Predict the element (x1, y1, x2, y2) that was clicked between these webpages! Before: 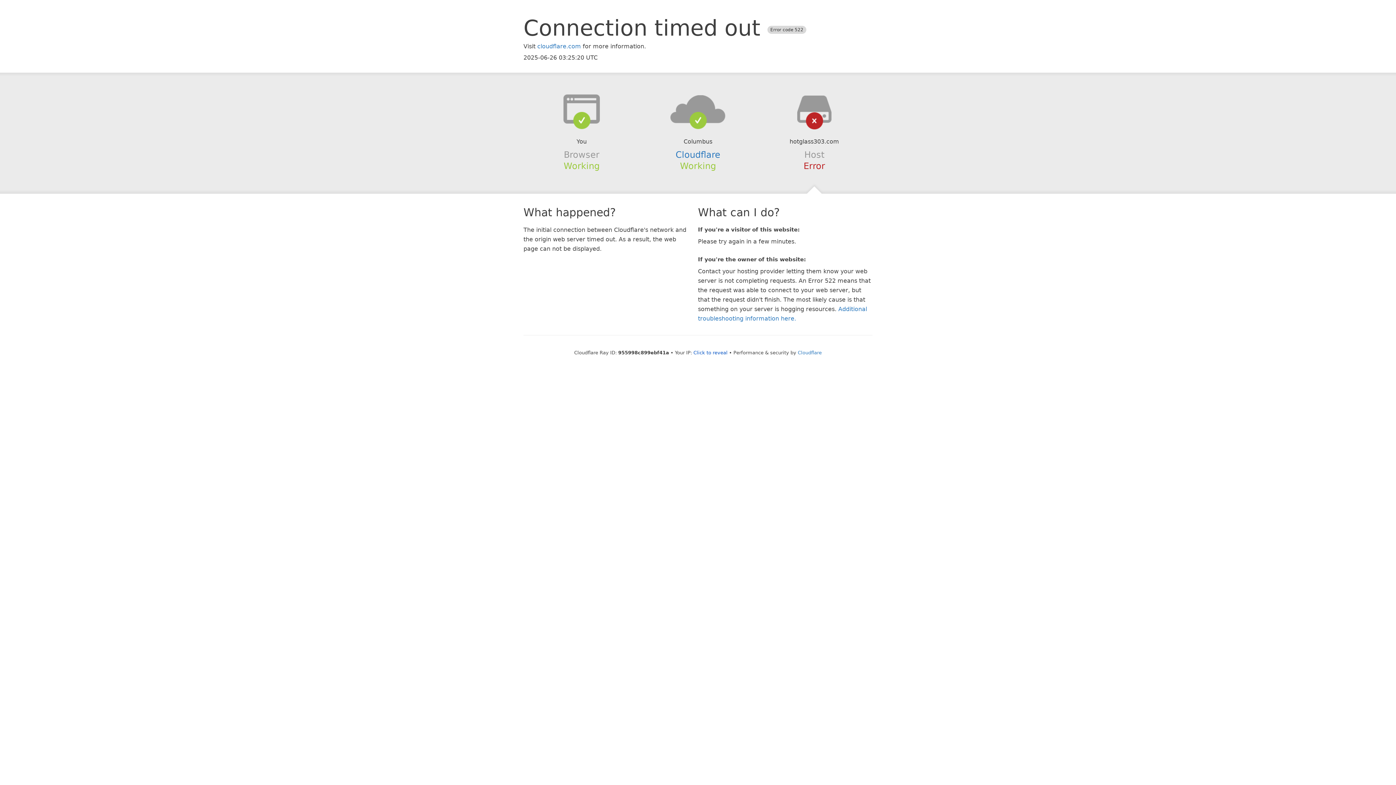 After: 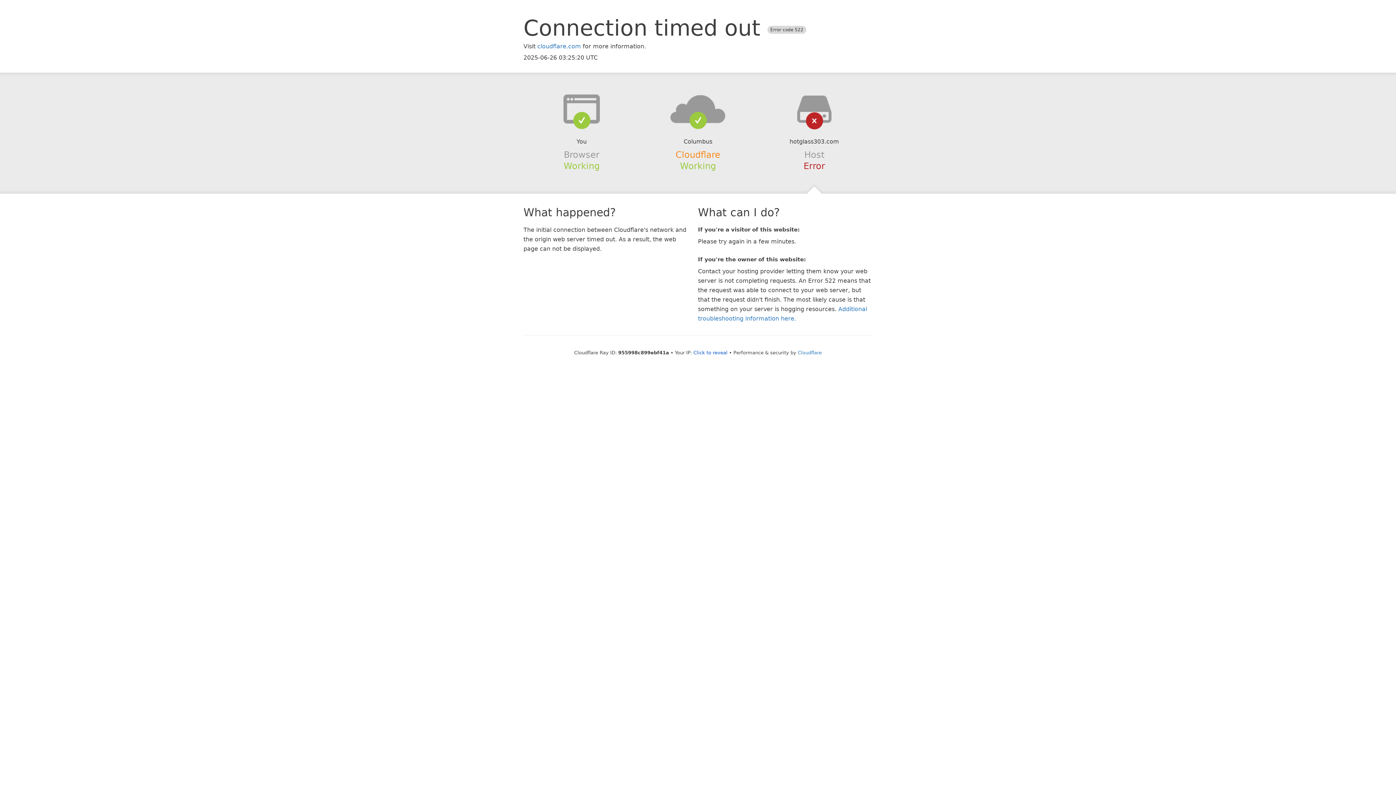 Action: label: Cloudflare bbox: (675, 149, 720, 159)